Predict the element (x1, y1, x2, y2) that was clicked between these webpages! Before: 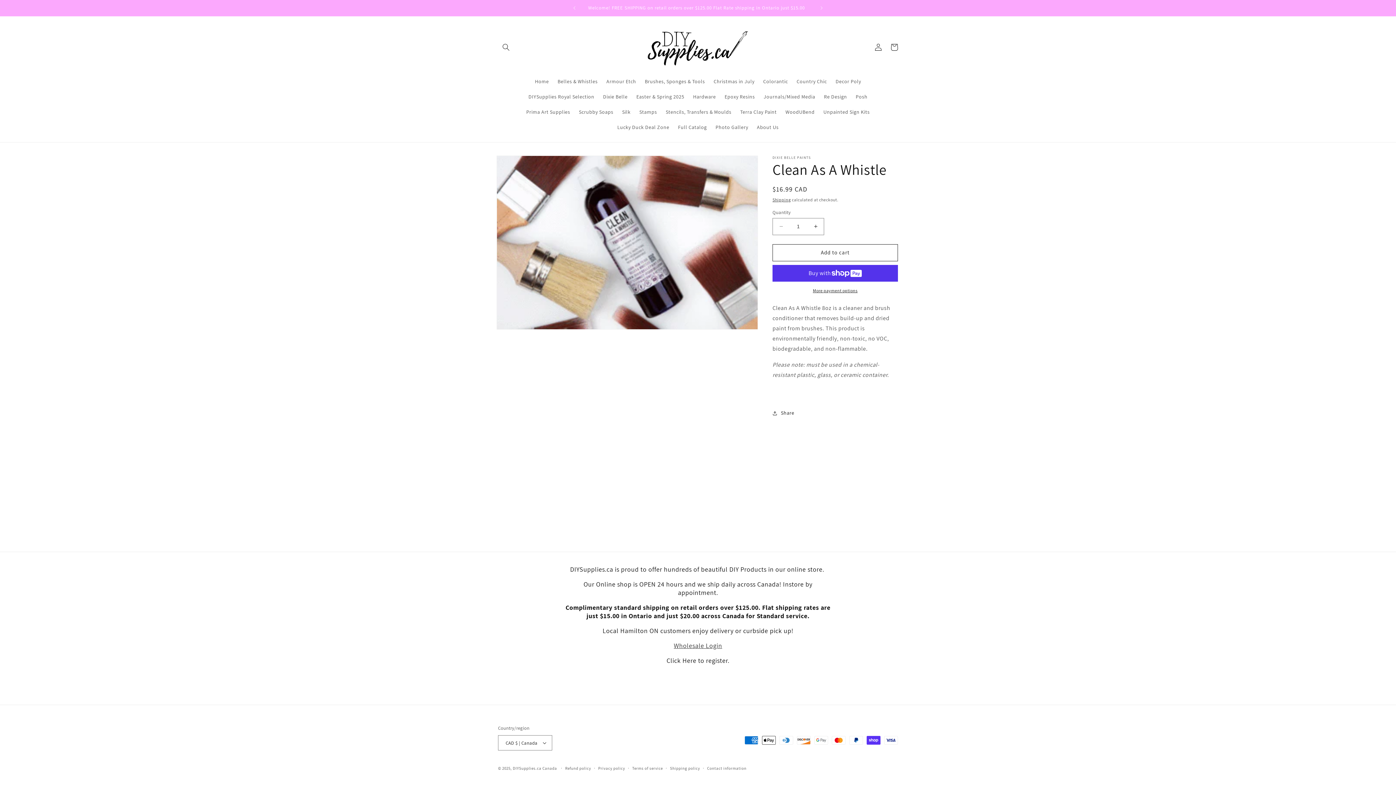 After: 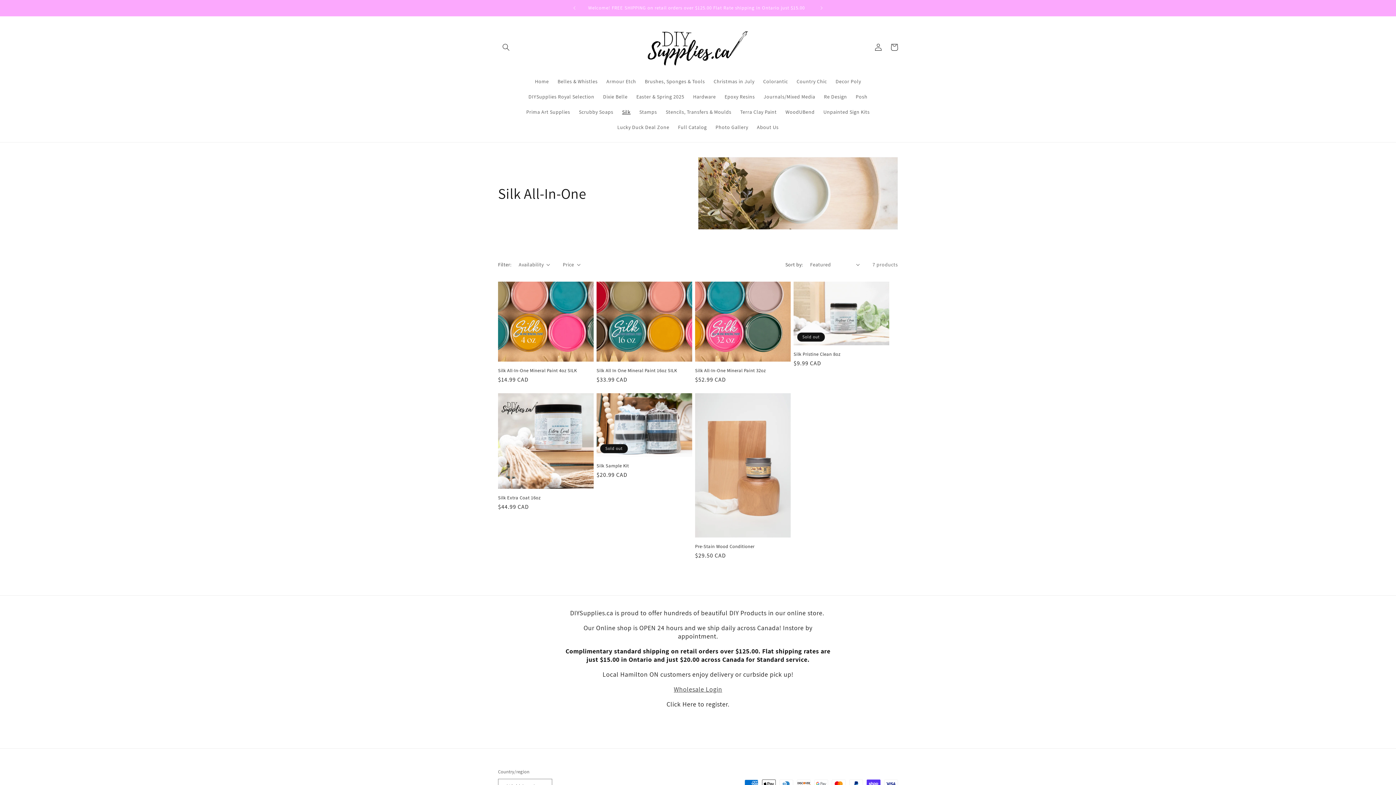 Action: bbox: (617, 104, 635, 119) label: Silk